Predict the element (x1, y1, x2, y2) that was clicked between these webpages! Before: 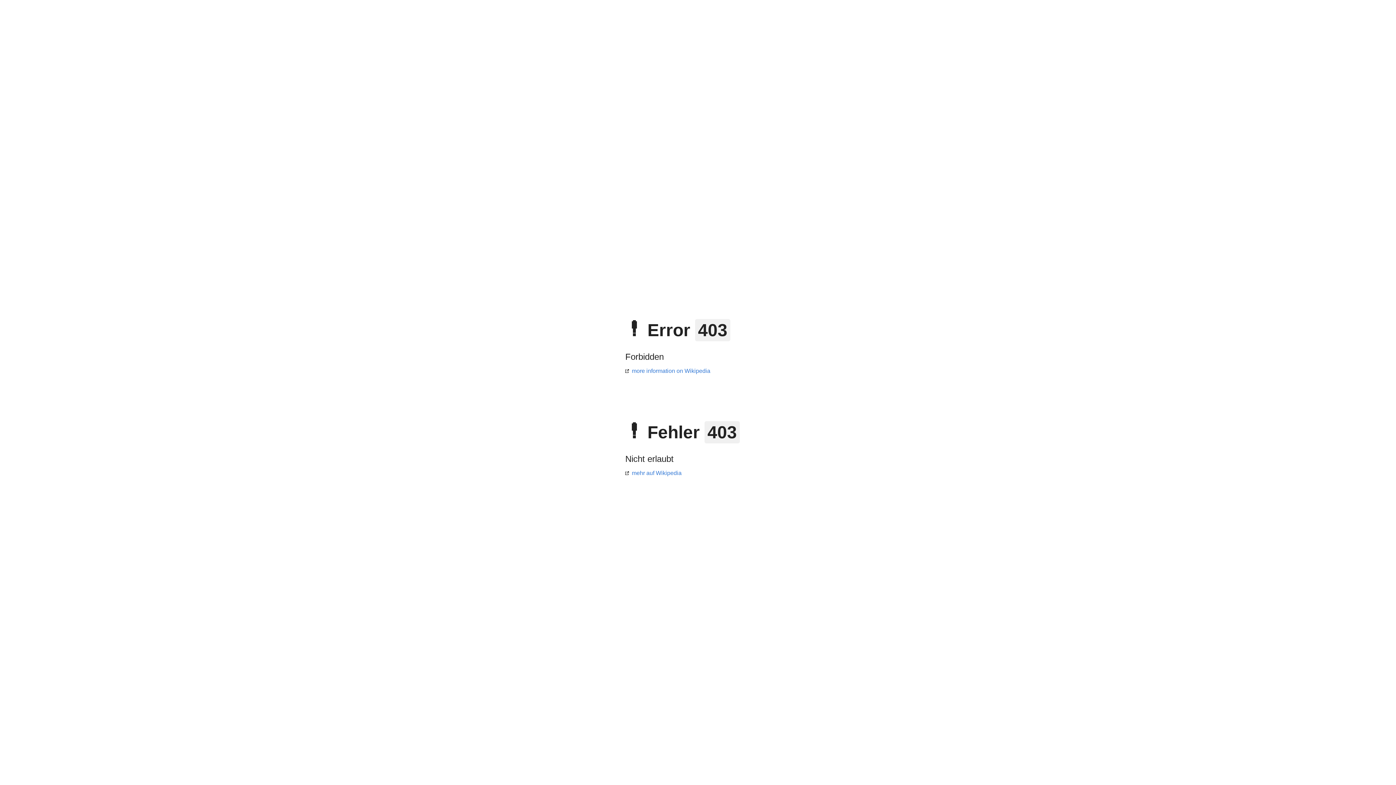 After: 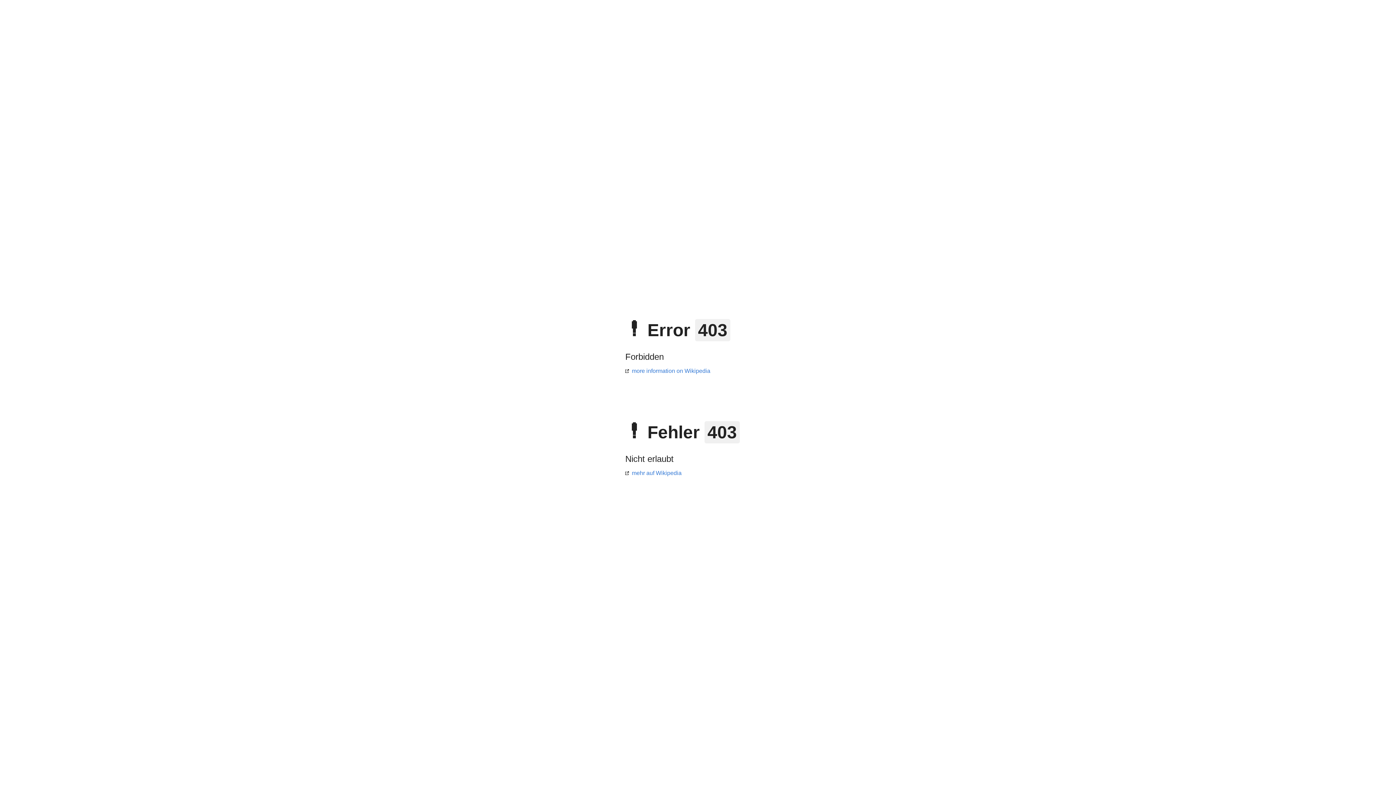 Action: bbox: (625, 470, 681, 476) label: mehr auf Wikipedia